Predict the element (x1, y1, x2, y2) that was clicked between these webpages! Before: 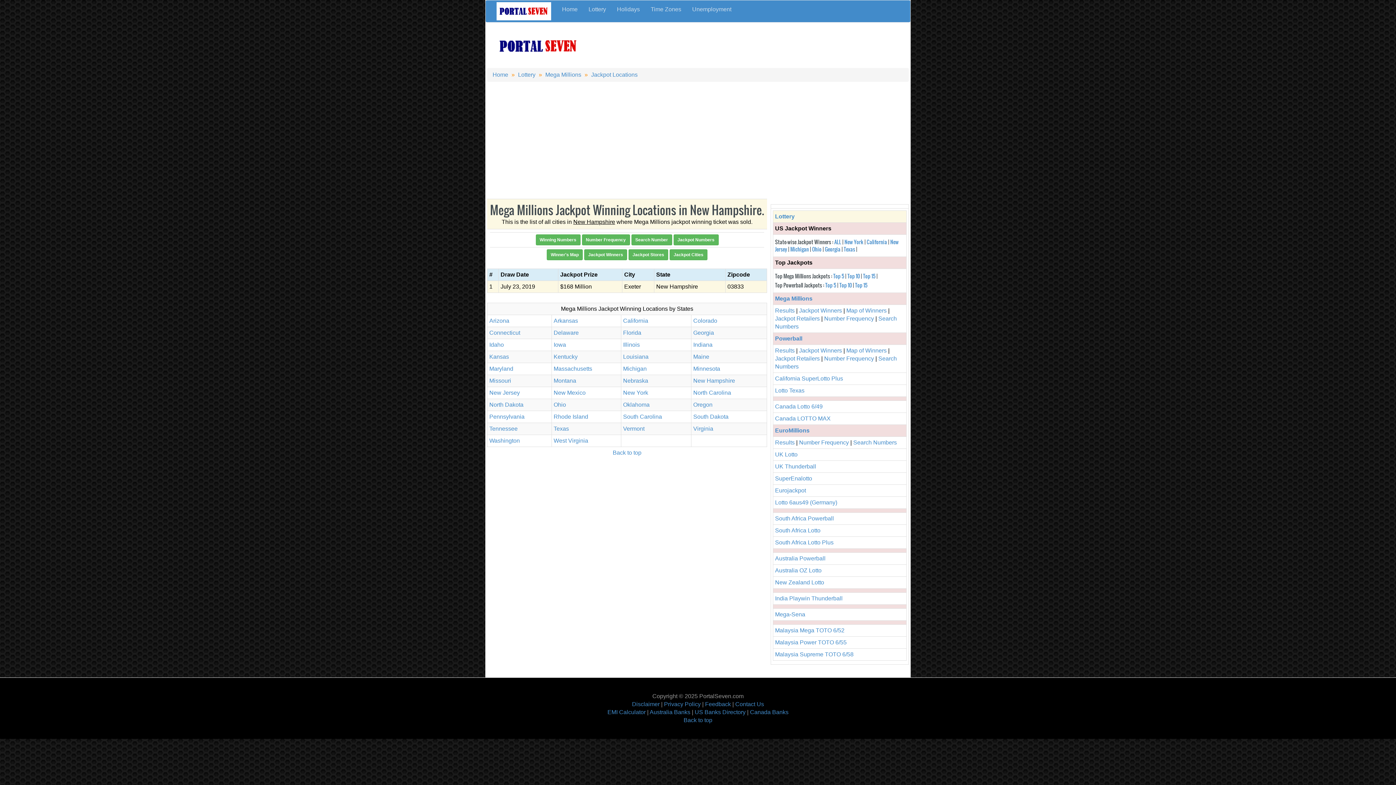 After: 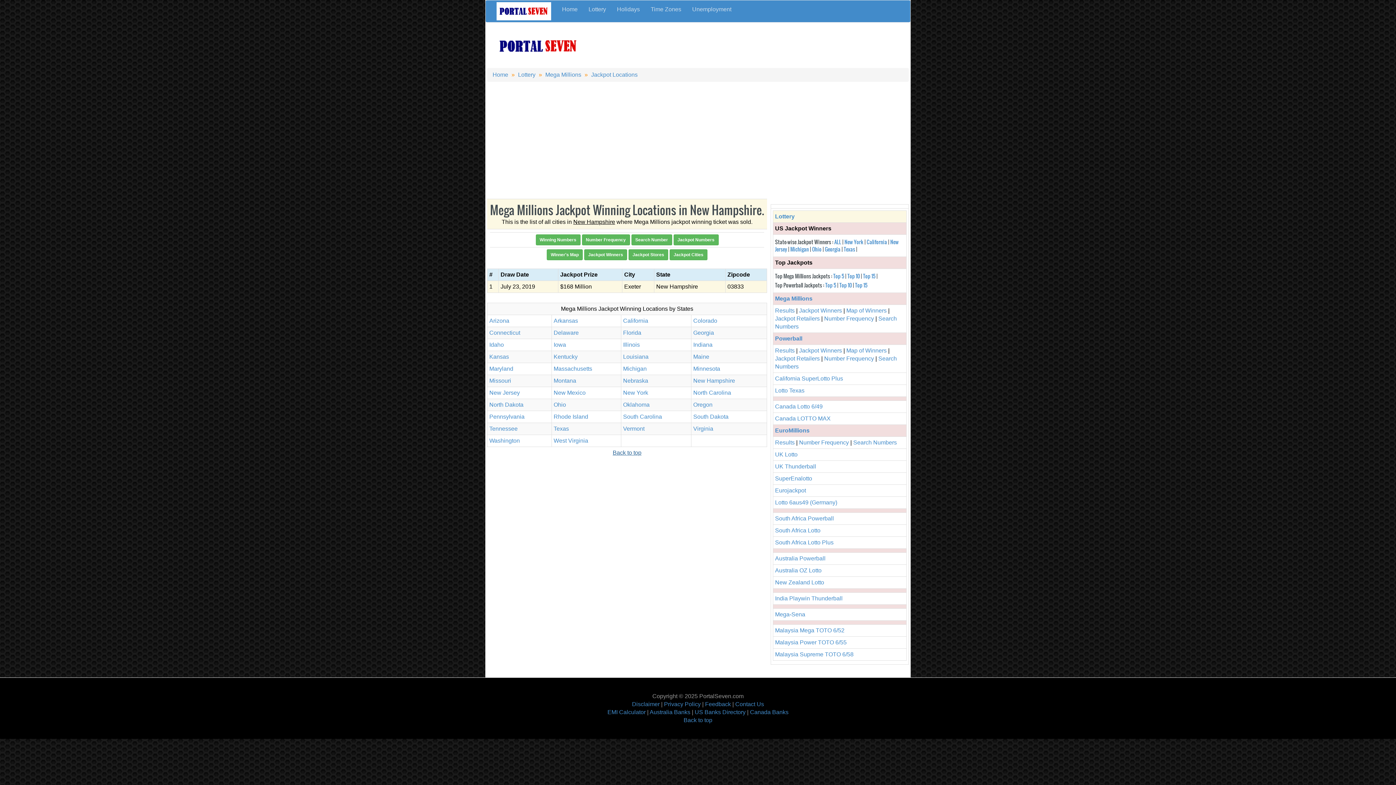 Action: label: Back to top bbox: (612, 449, 641, 456)